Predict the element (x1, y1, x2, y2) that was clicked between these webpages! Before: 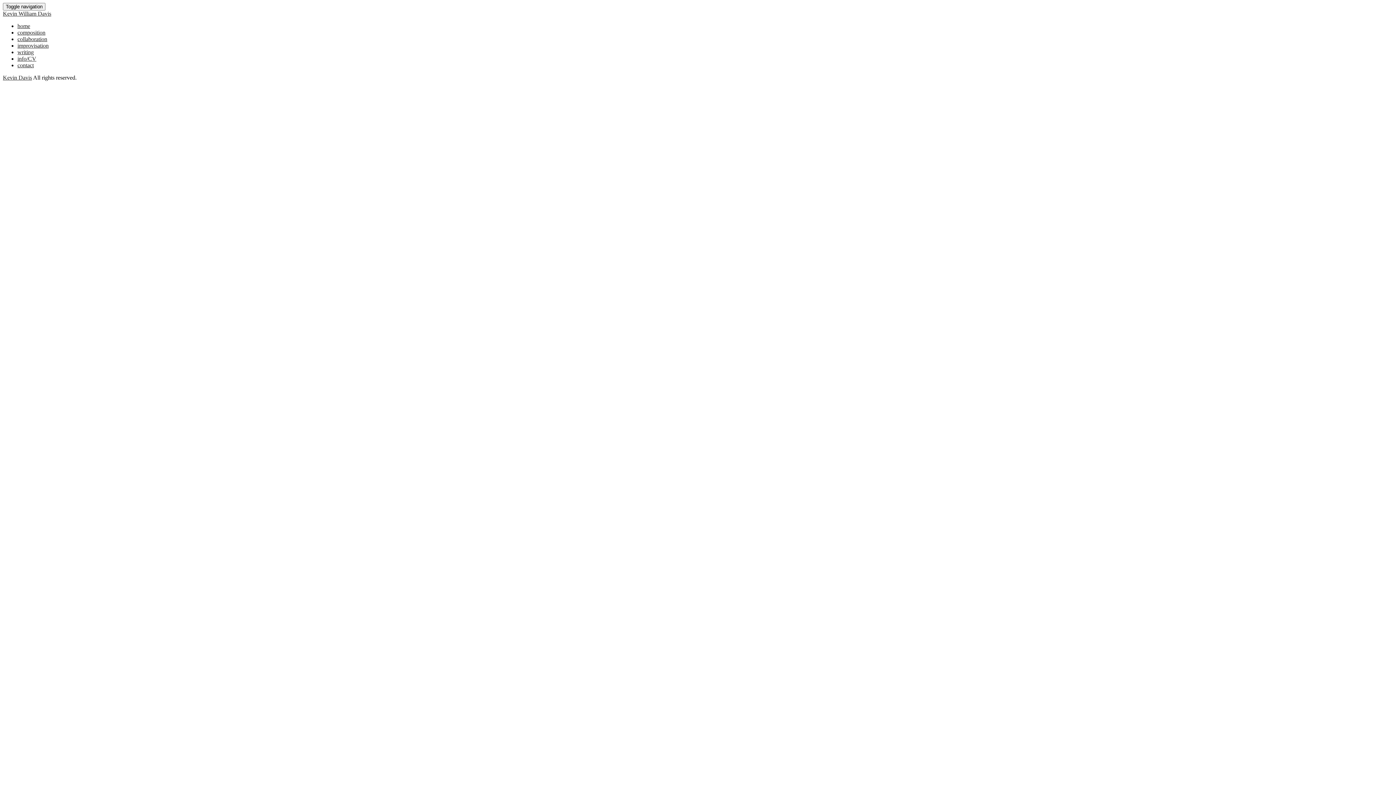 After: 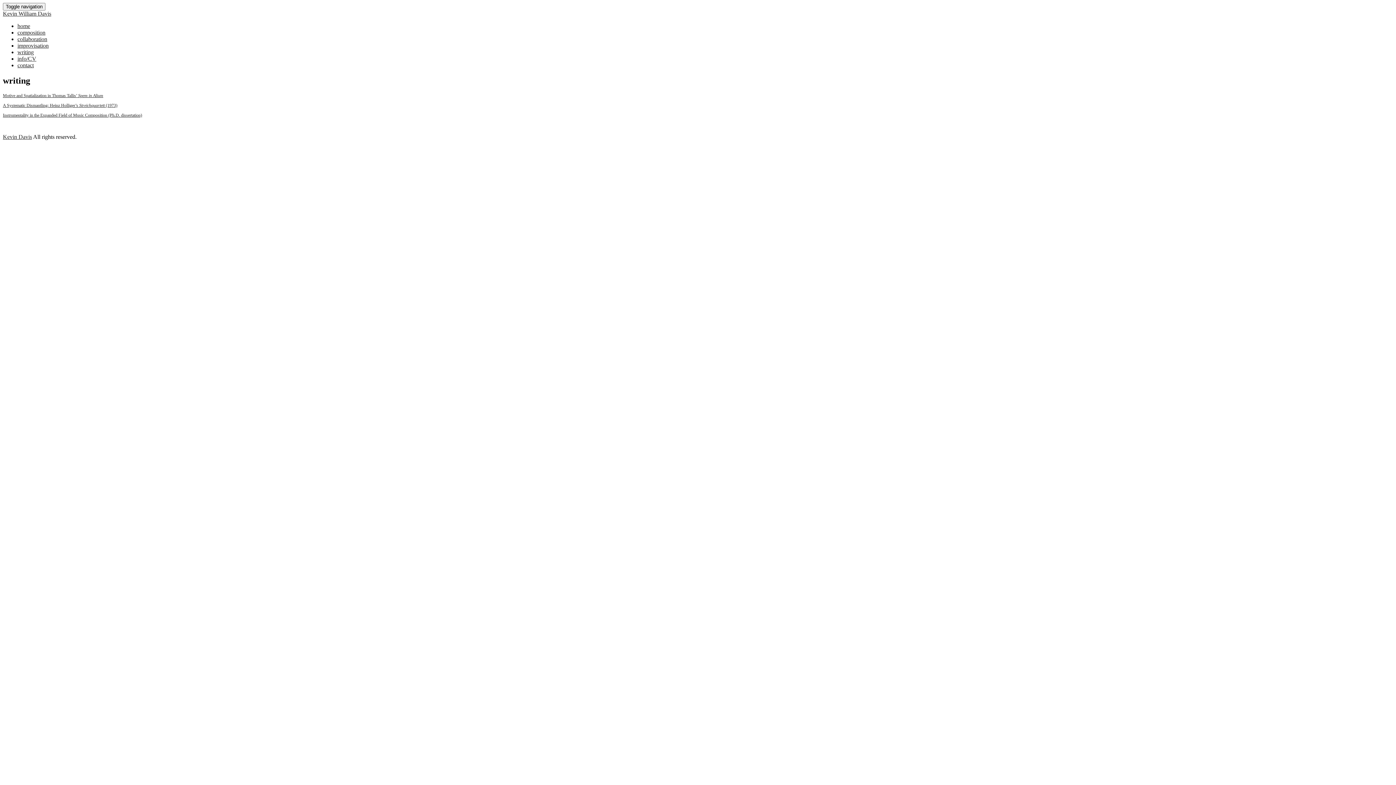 Action: bbox: (17, 49, 33, 55) label: writing